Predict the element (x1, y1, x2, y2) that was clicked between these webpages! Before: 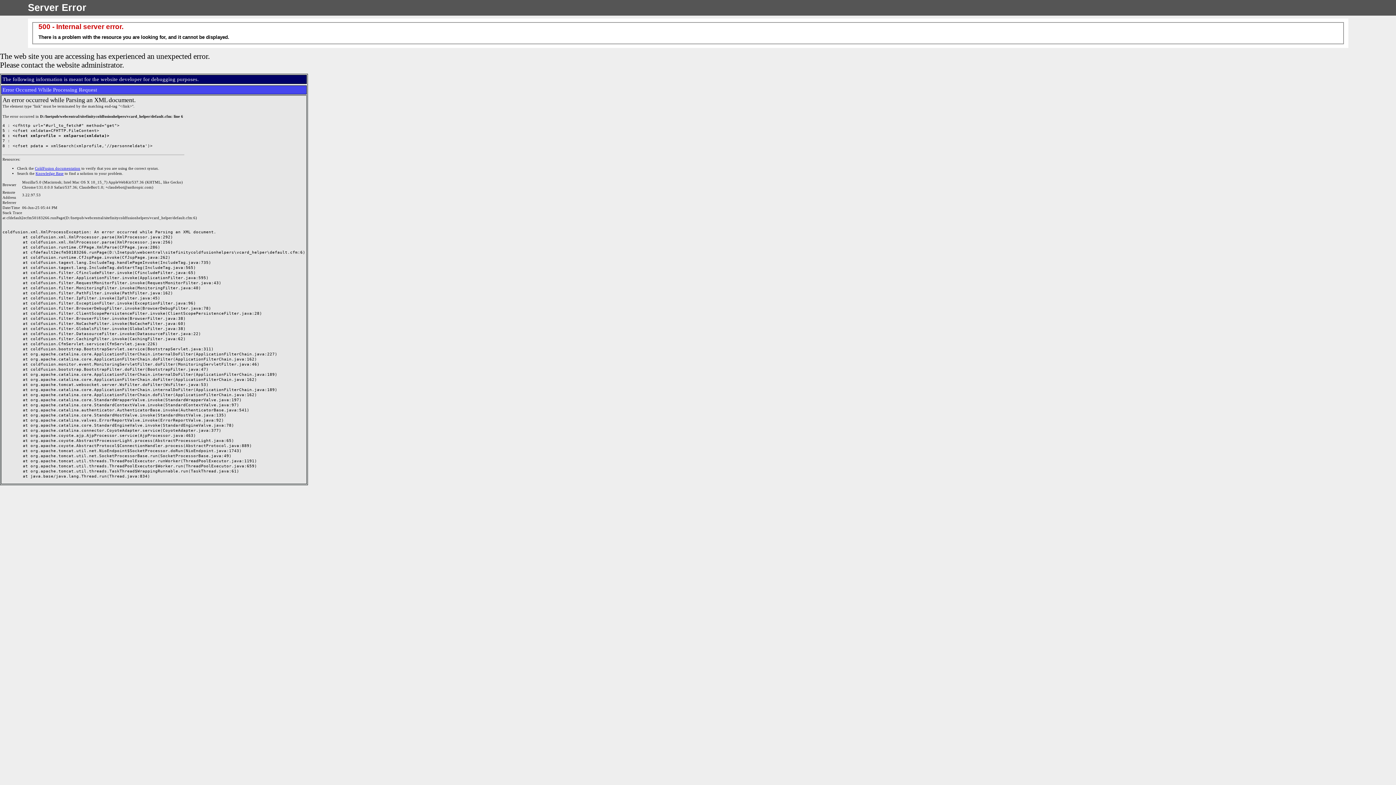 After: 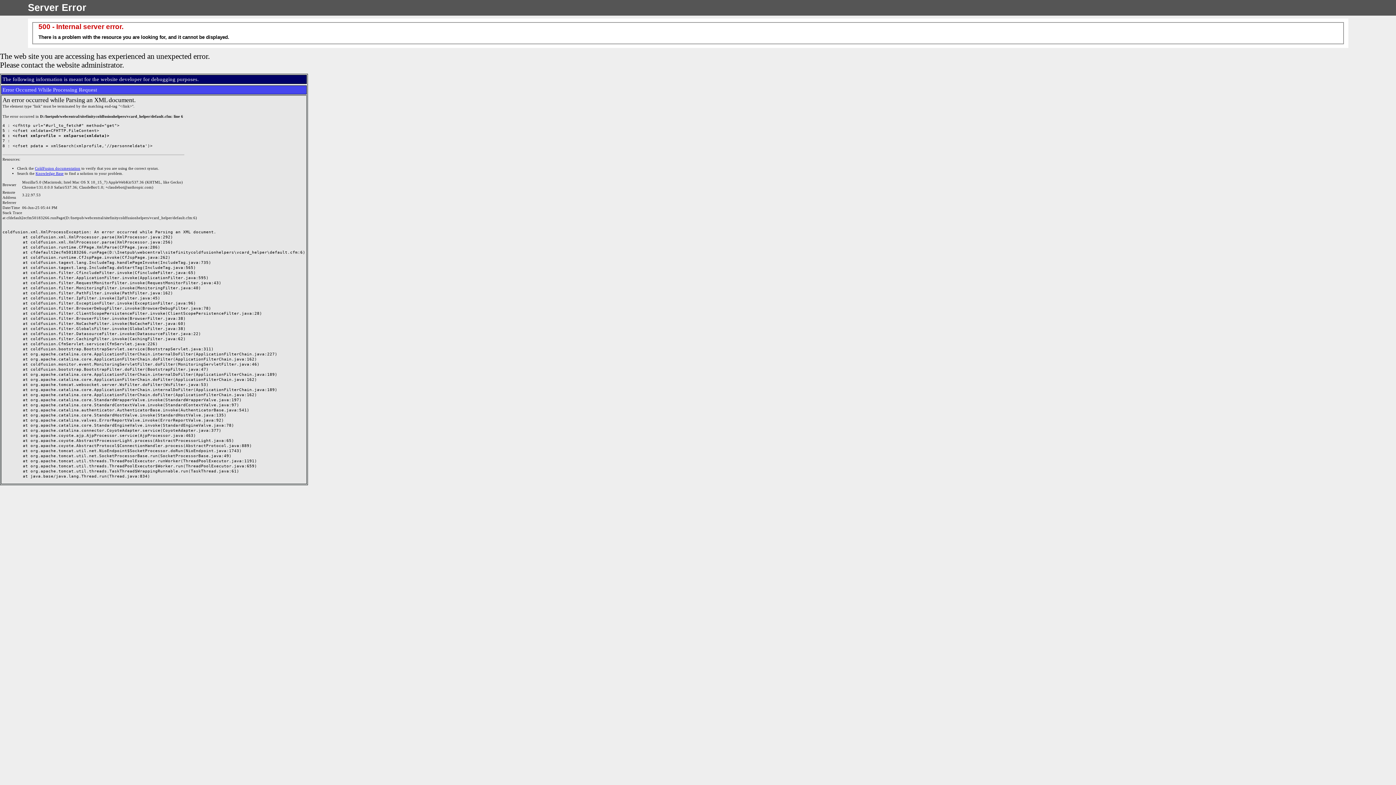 Action: bbox: (34, 166, 80, 170) label: ColdFusion documentation